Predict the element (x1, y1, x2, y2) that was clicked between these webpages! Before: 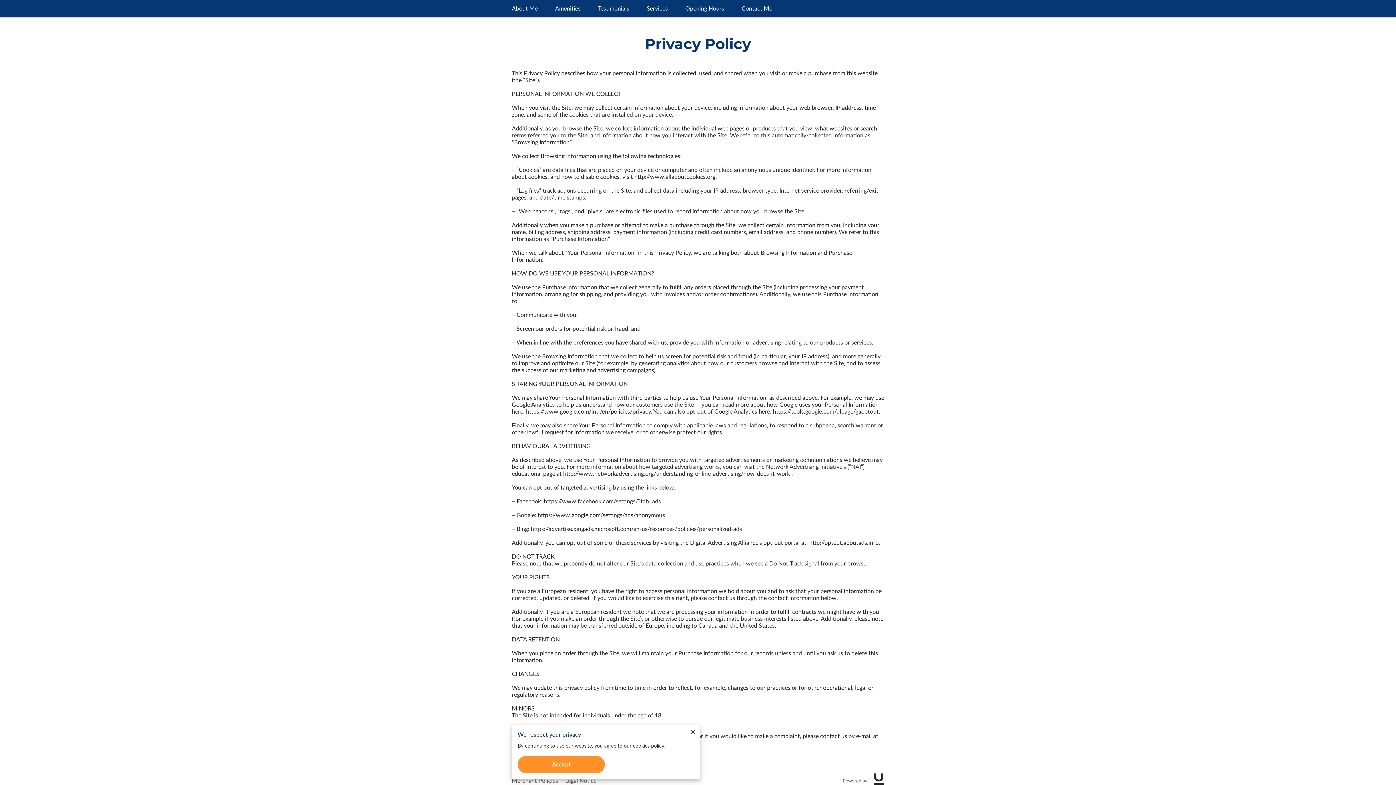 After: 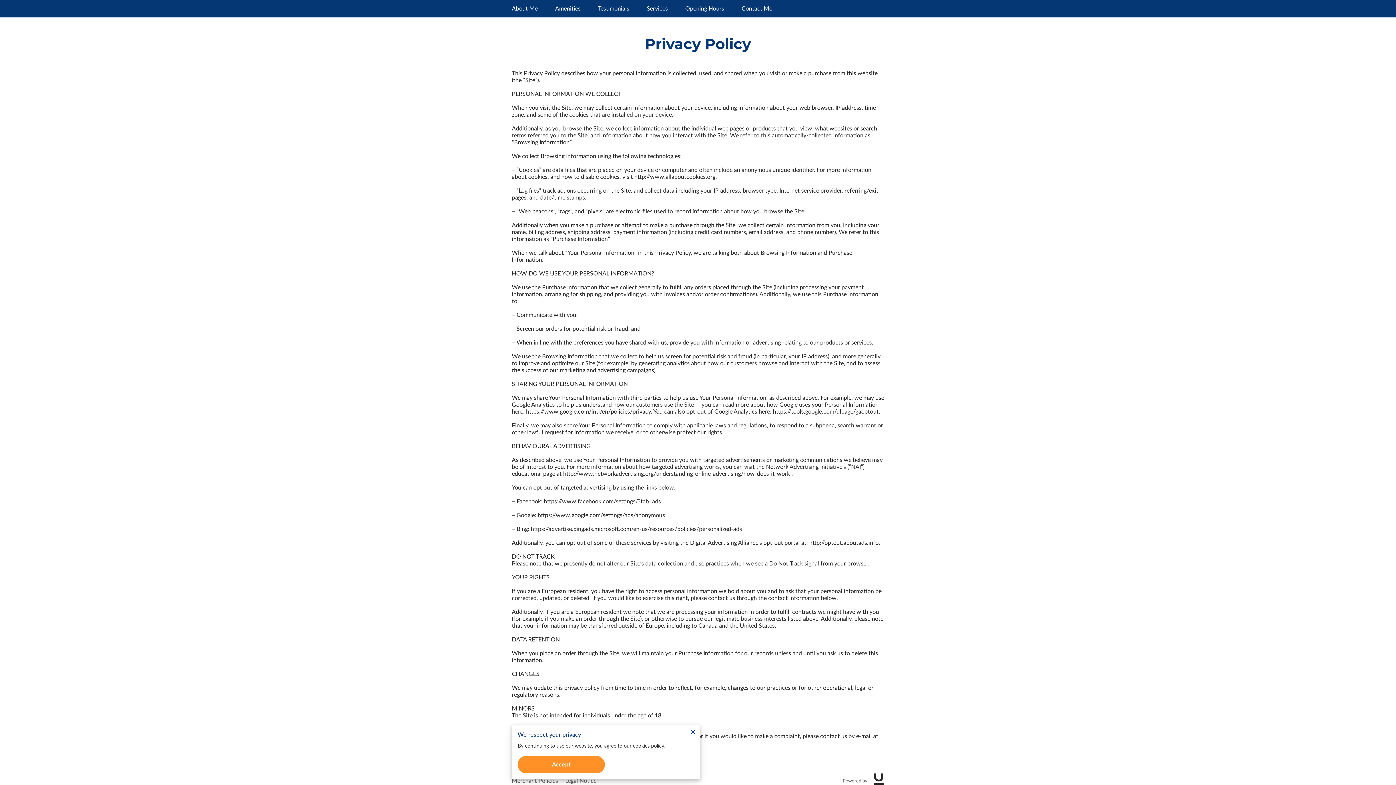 Action: bbox: (537, 512, 665, 518) label: https://www.google.com/settings/ads/anonymous